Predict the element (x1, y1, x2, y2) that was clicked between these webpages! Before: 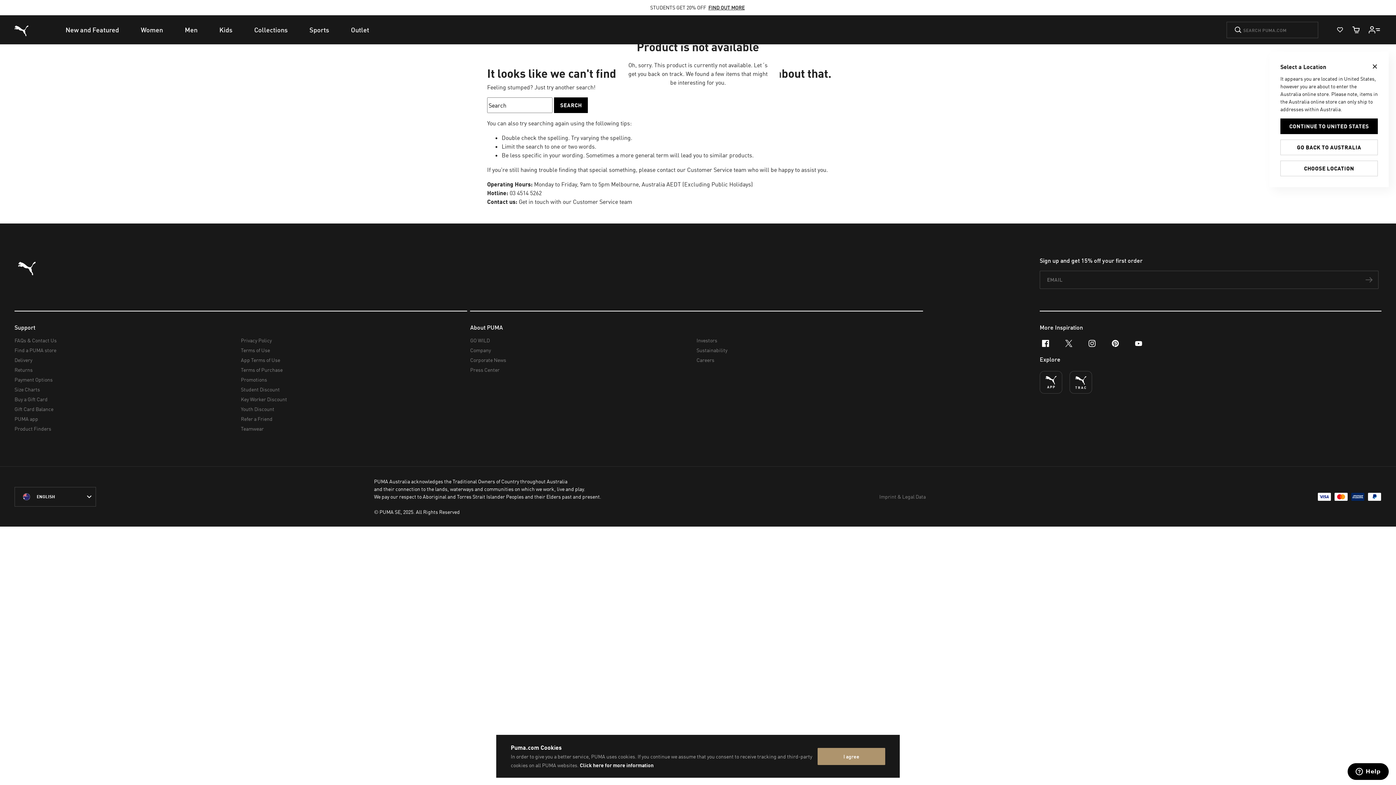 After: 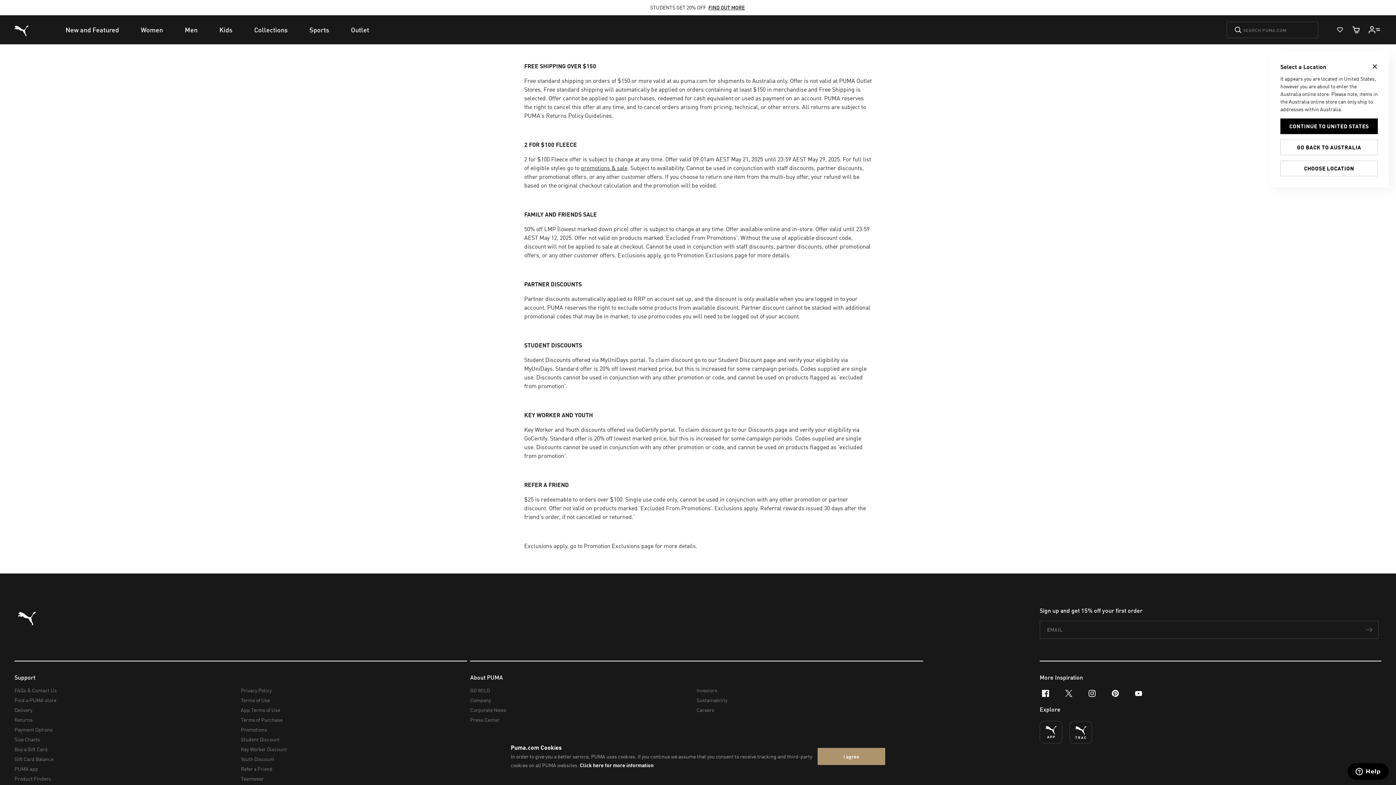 Action: bbox: (240, 374, 461, 384) label: Promotions